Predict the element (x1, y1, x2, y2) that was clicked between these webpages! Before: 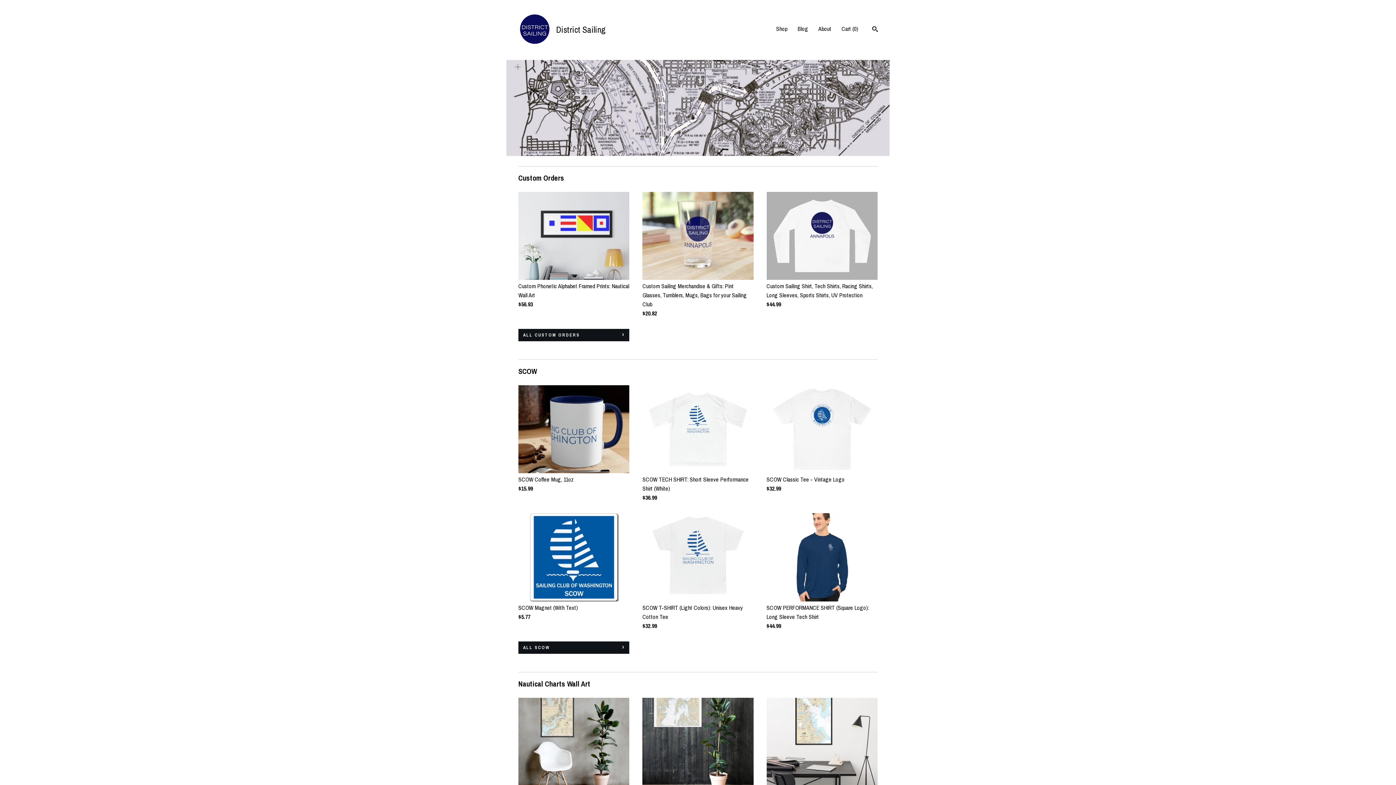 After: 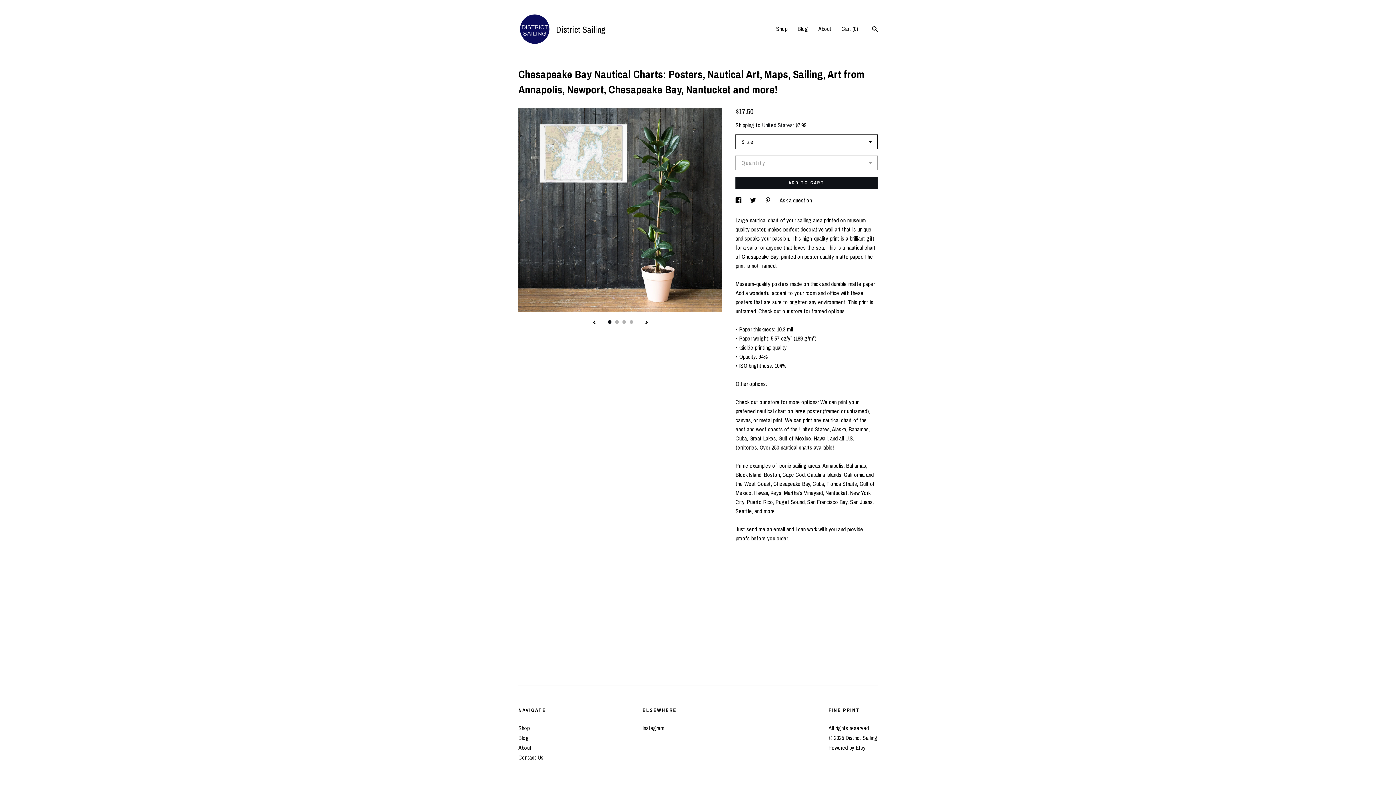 Action: bbox: (642, 698, 753, 824) label: Chesapeake Bay Nautical Charts: Posters, Nautical Art, Maps, Sailing, Art from Annapolis, Newport, Chesapeake Bay, Nantucket and more!
$17.50